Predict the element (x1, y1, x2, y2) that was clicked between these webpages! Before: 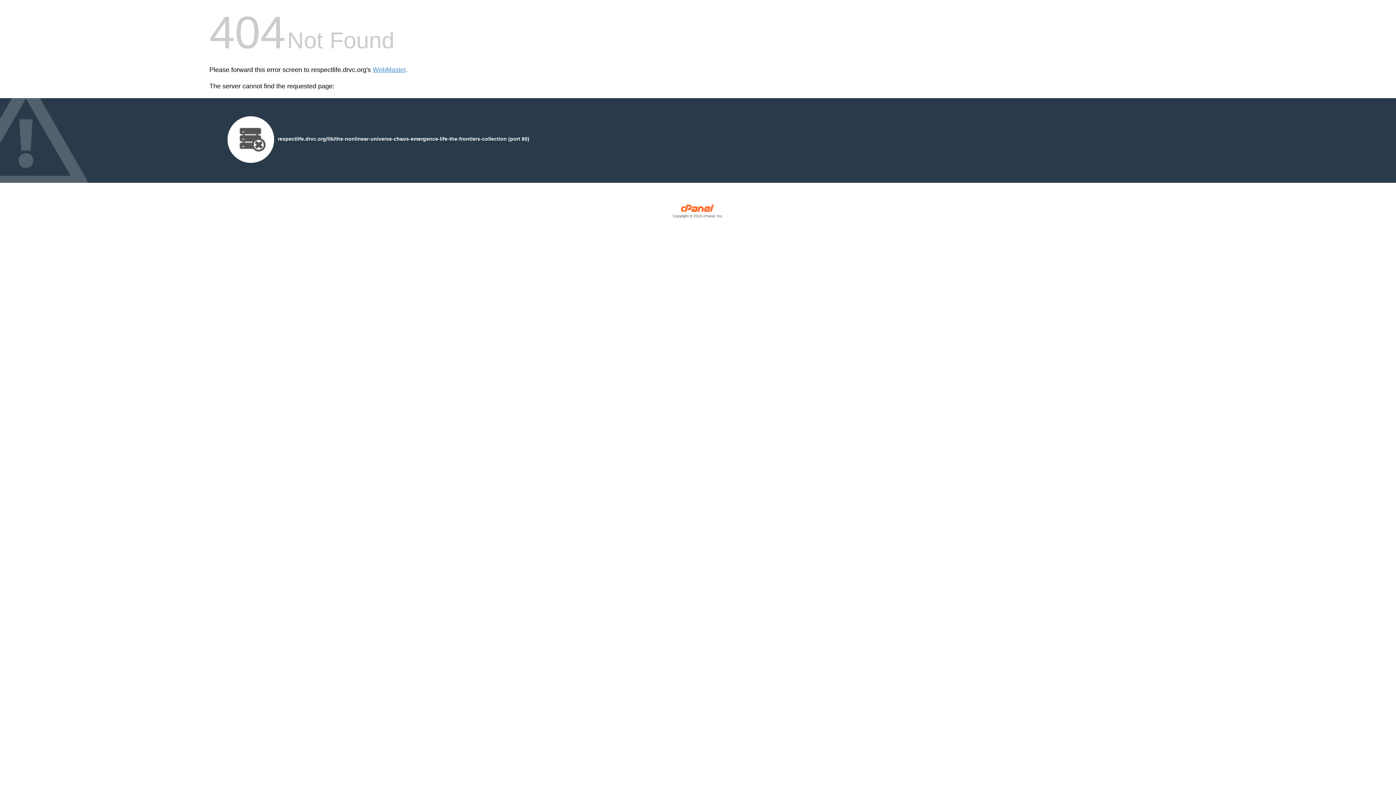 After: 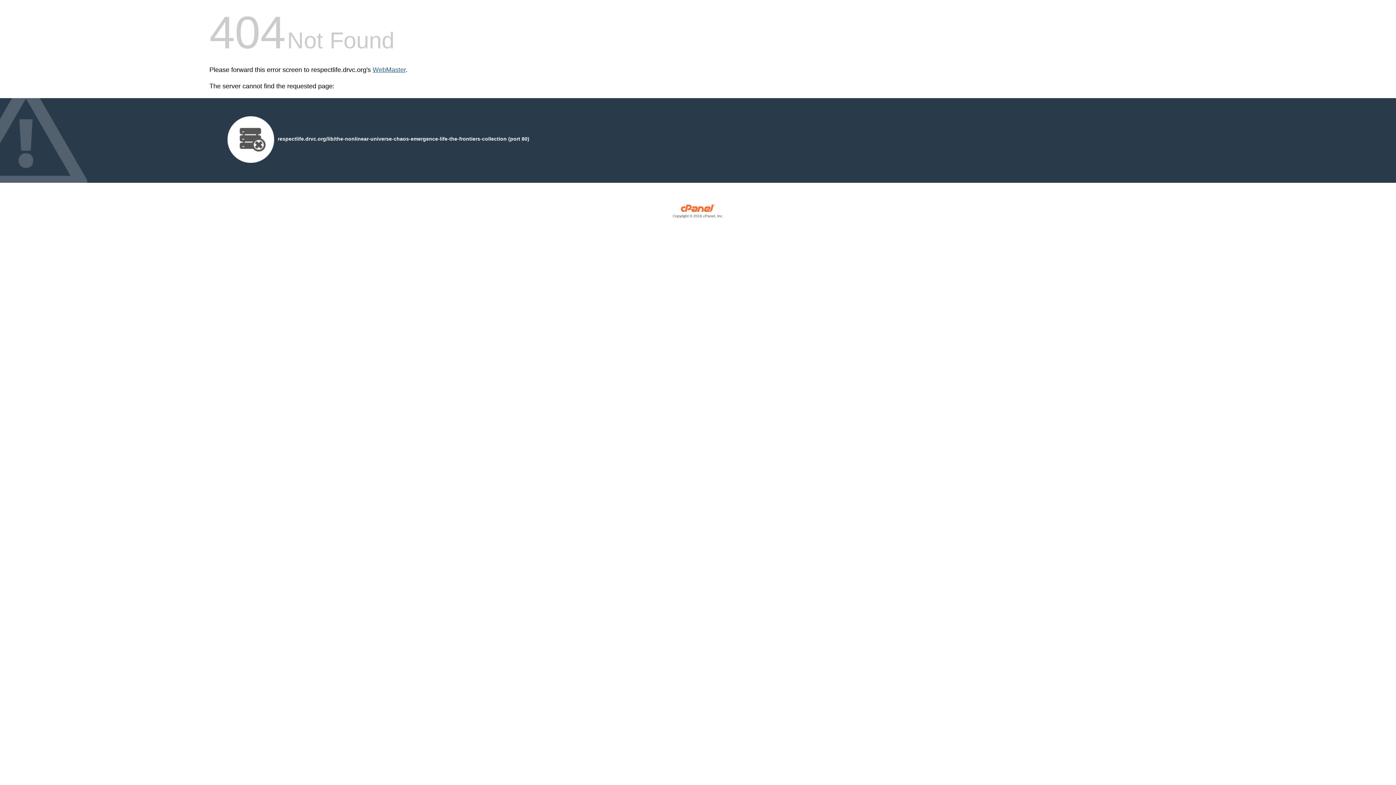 Action: label: WebMaster bbox: (372, 66, 405, 73)